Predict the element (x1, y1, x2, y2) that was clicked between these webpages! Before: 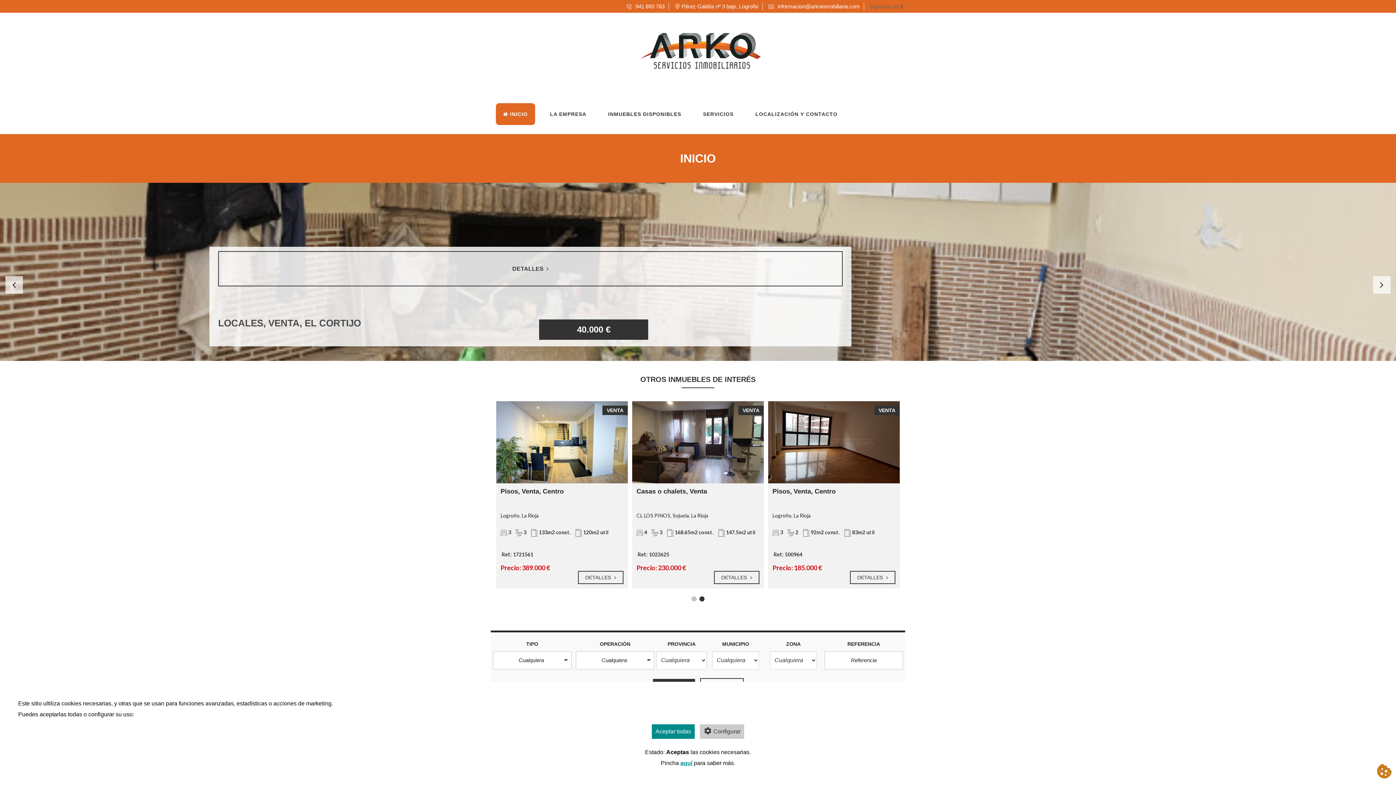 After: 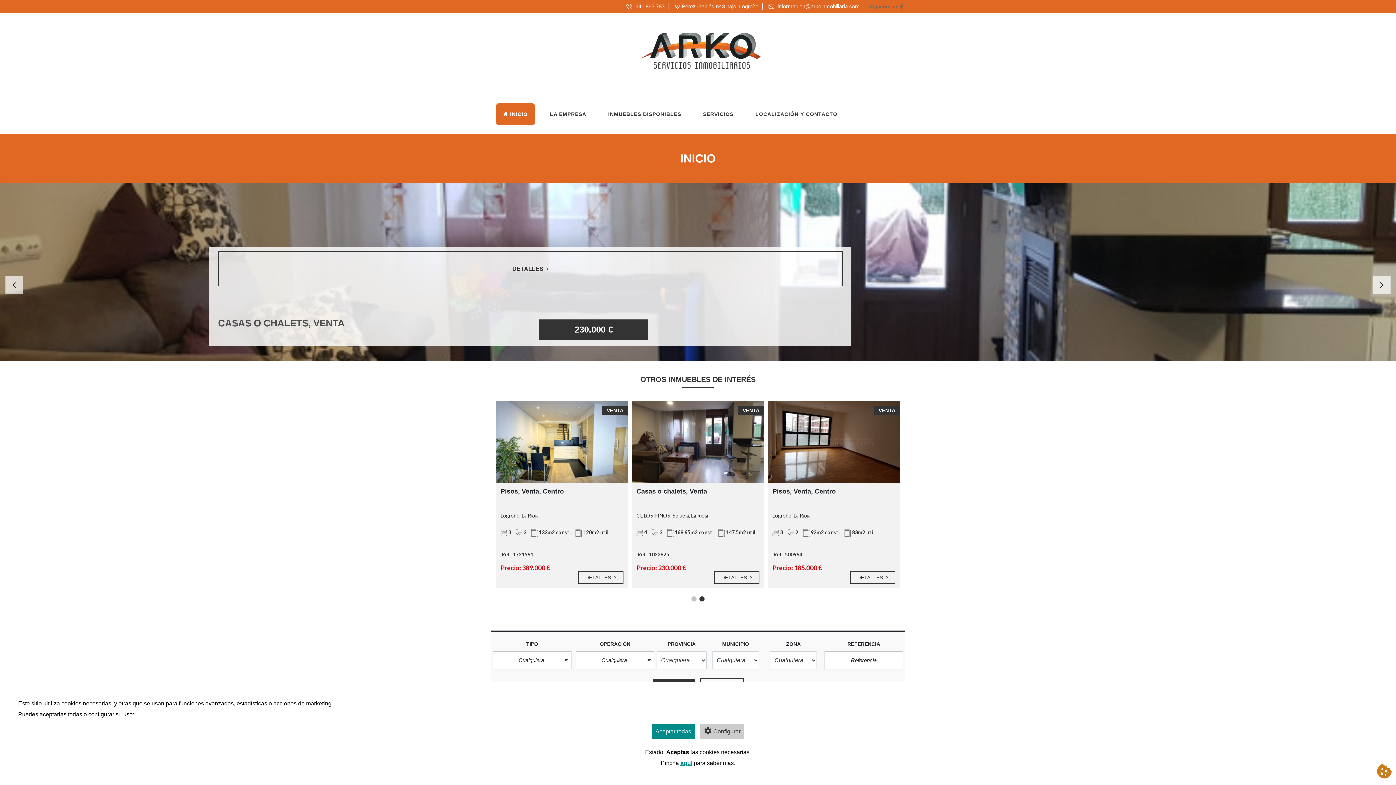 Action: bbox: (620, 50, 761, 56)